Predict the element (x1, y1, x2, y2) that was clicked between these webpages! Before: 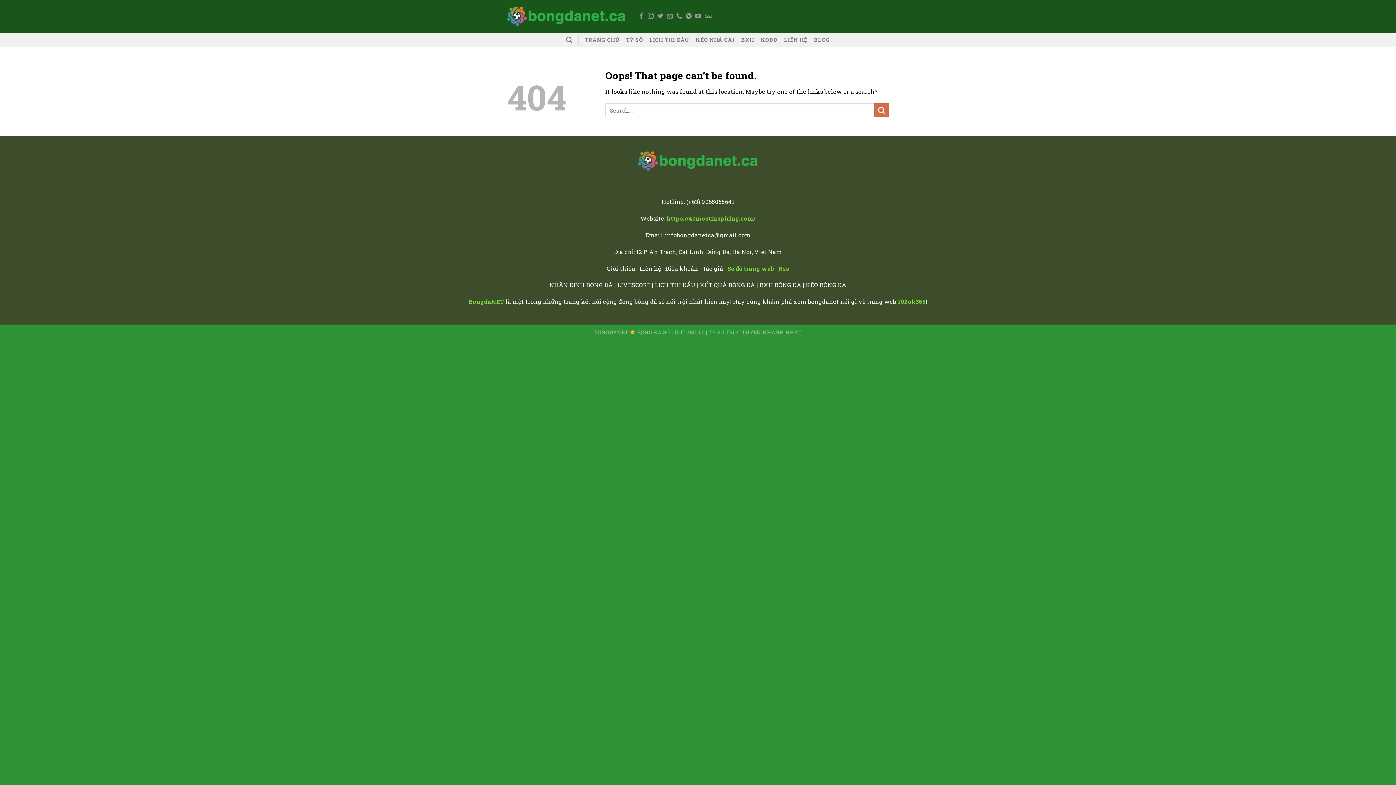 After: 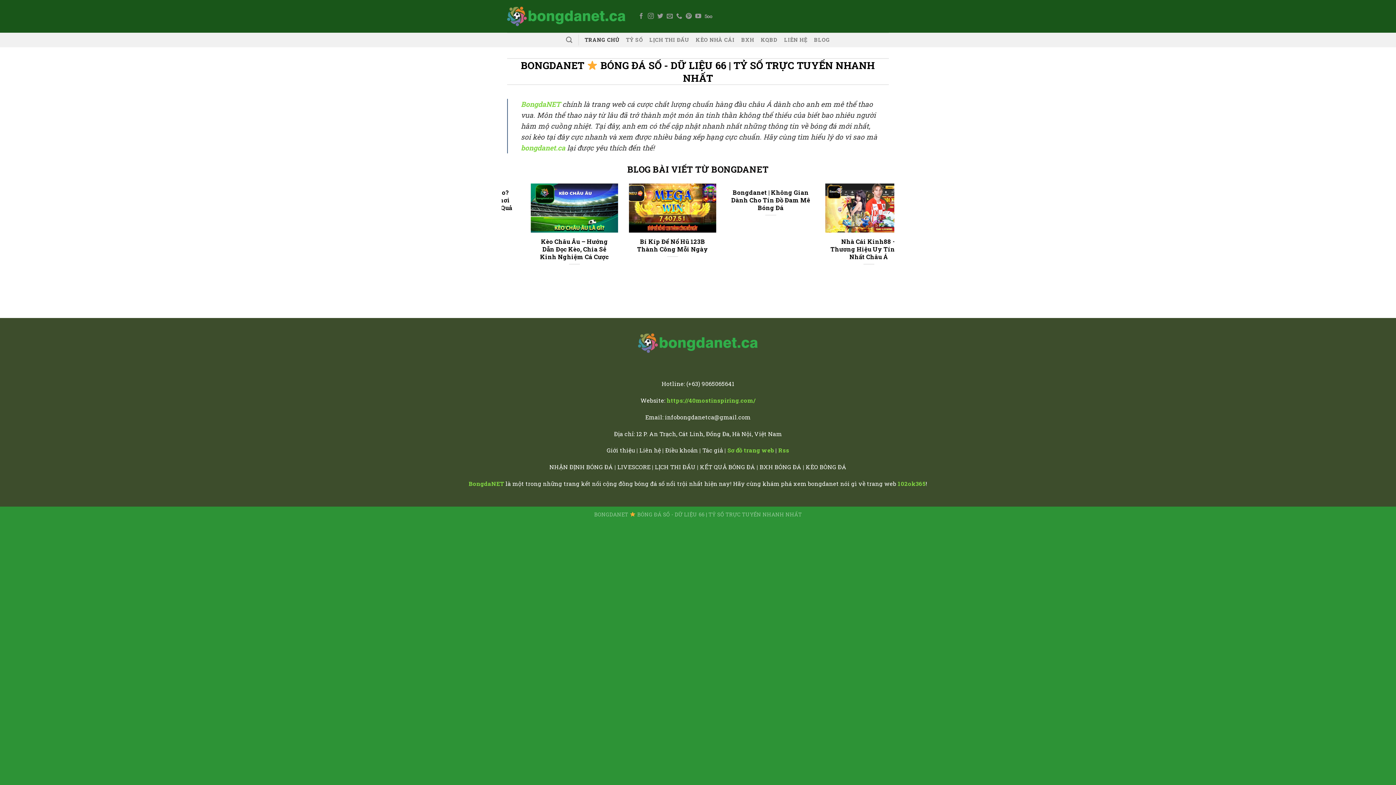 Action: bbox: (507, 2, 625, 30)